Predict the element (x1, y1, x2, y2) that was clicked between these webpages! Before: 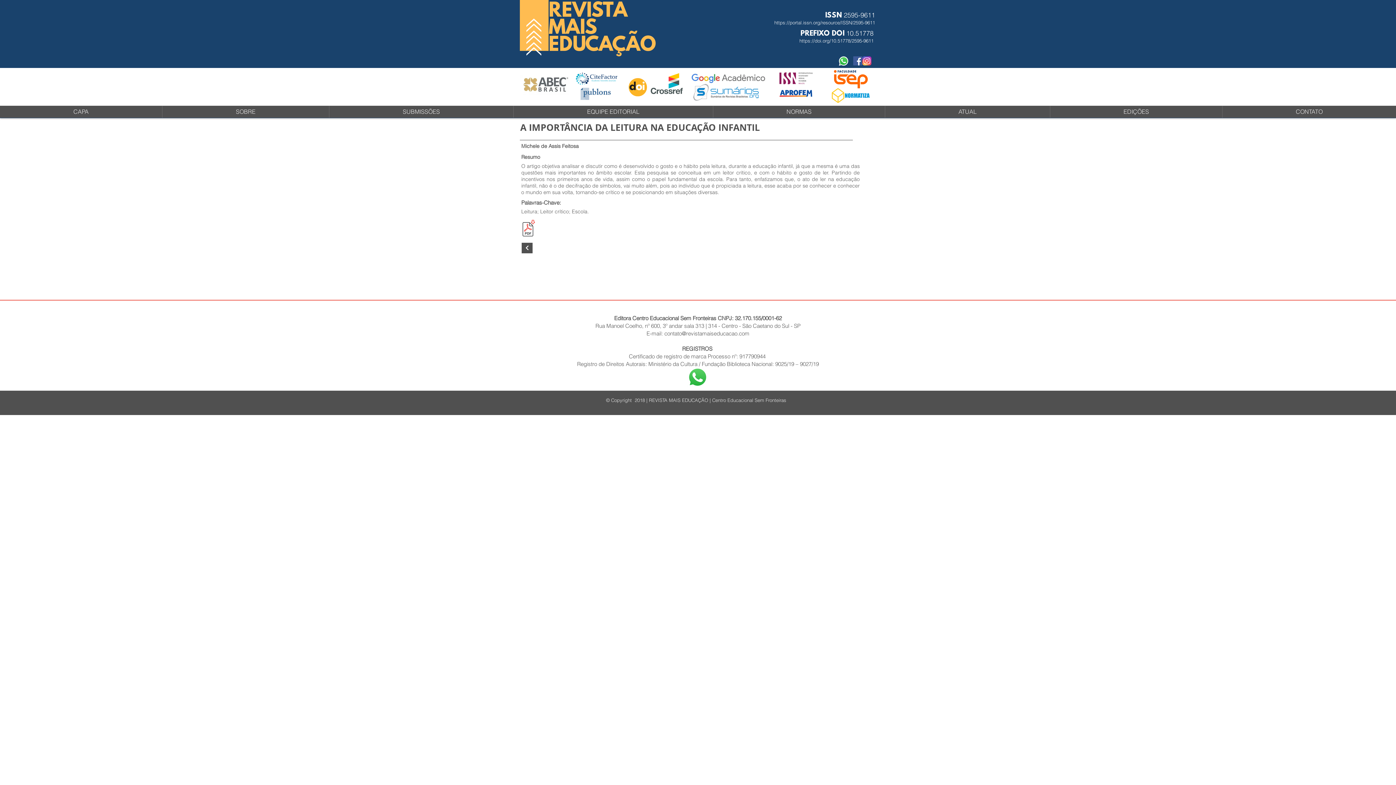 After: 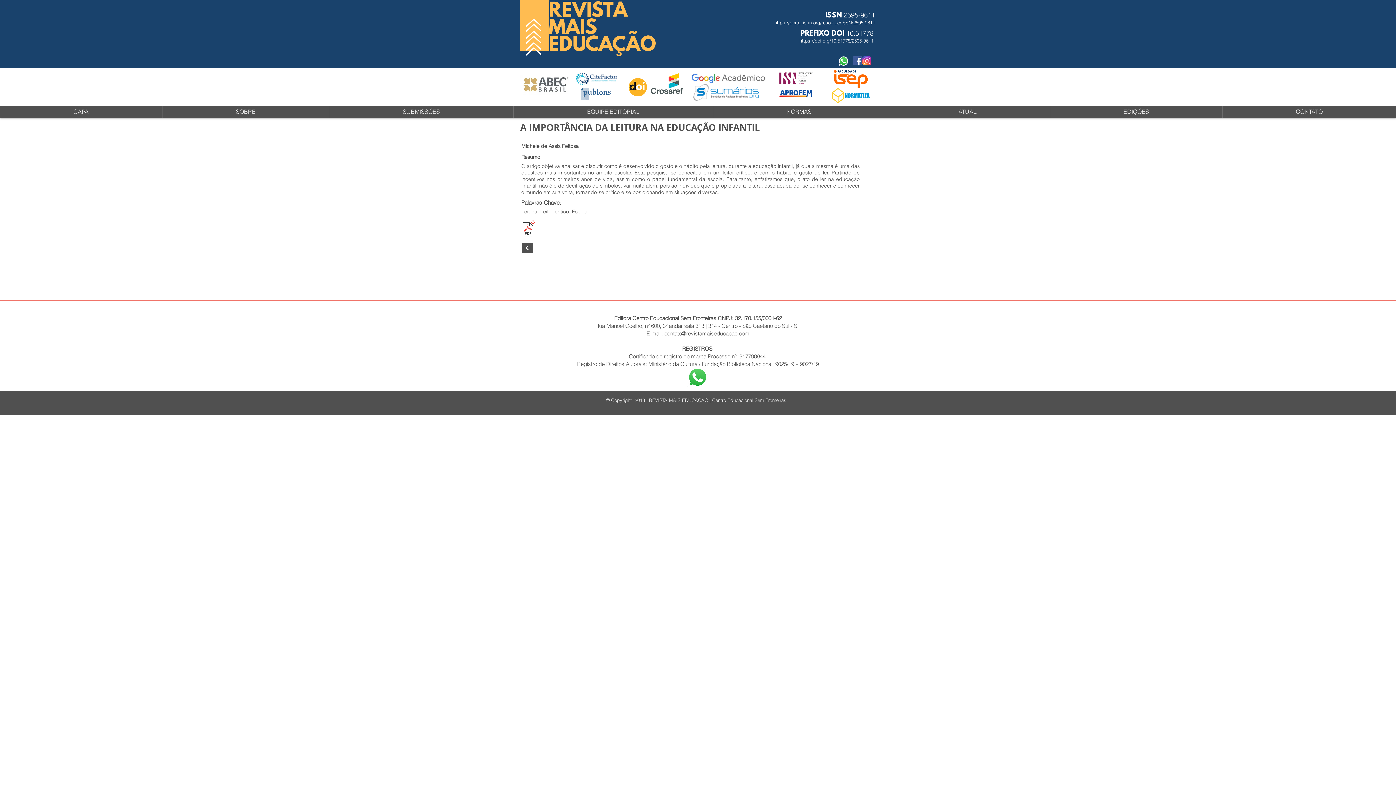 Action: label: instagram-icone-icon-1 bbox: (862, 56, 871, 65)